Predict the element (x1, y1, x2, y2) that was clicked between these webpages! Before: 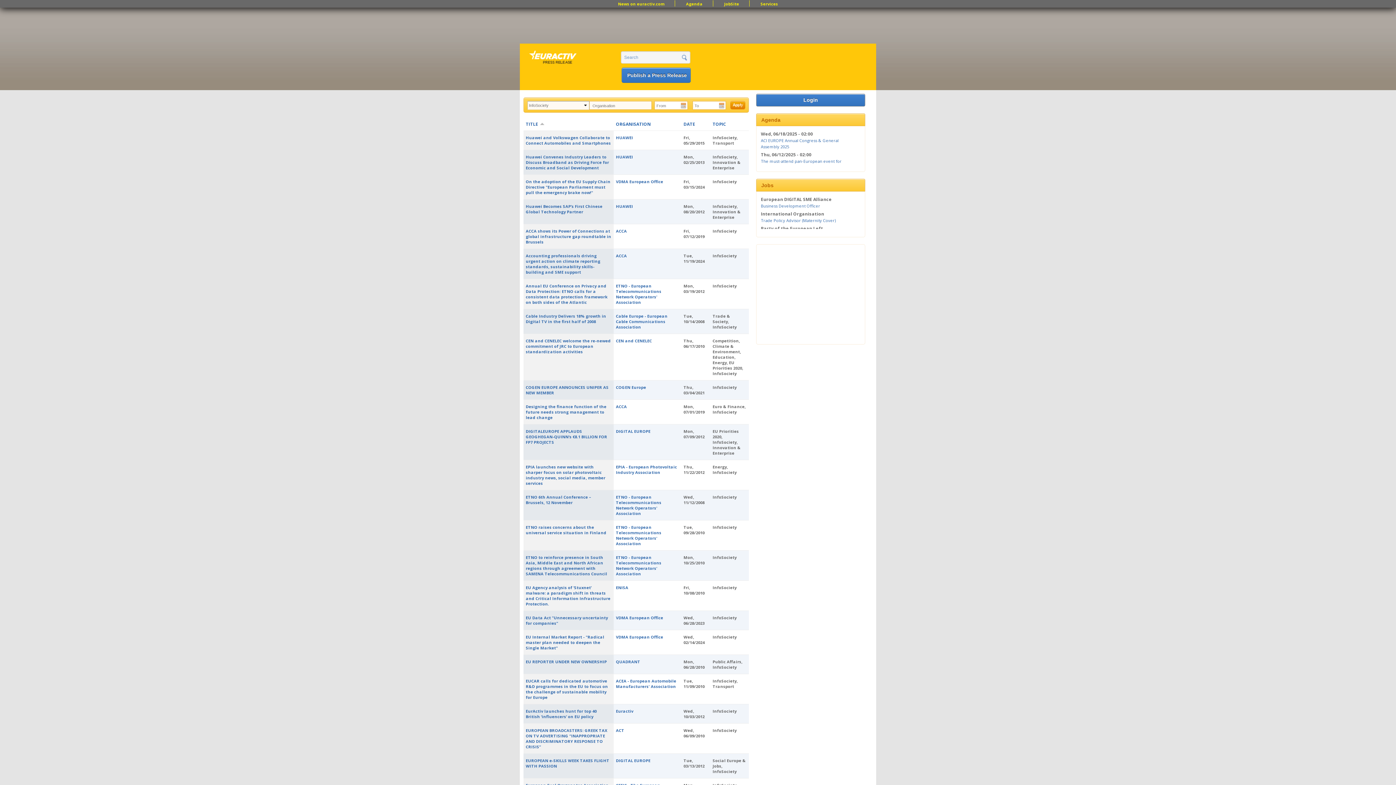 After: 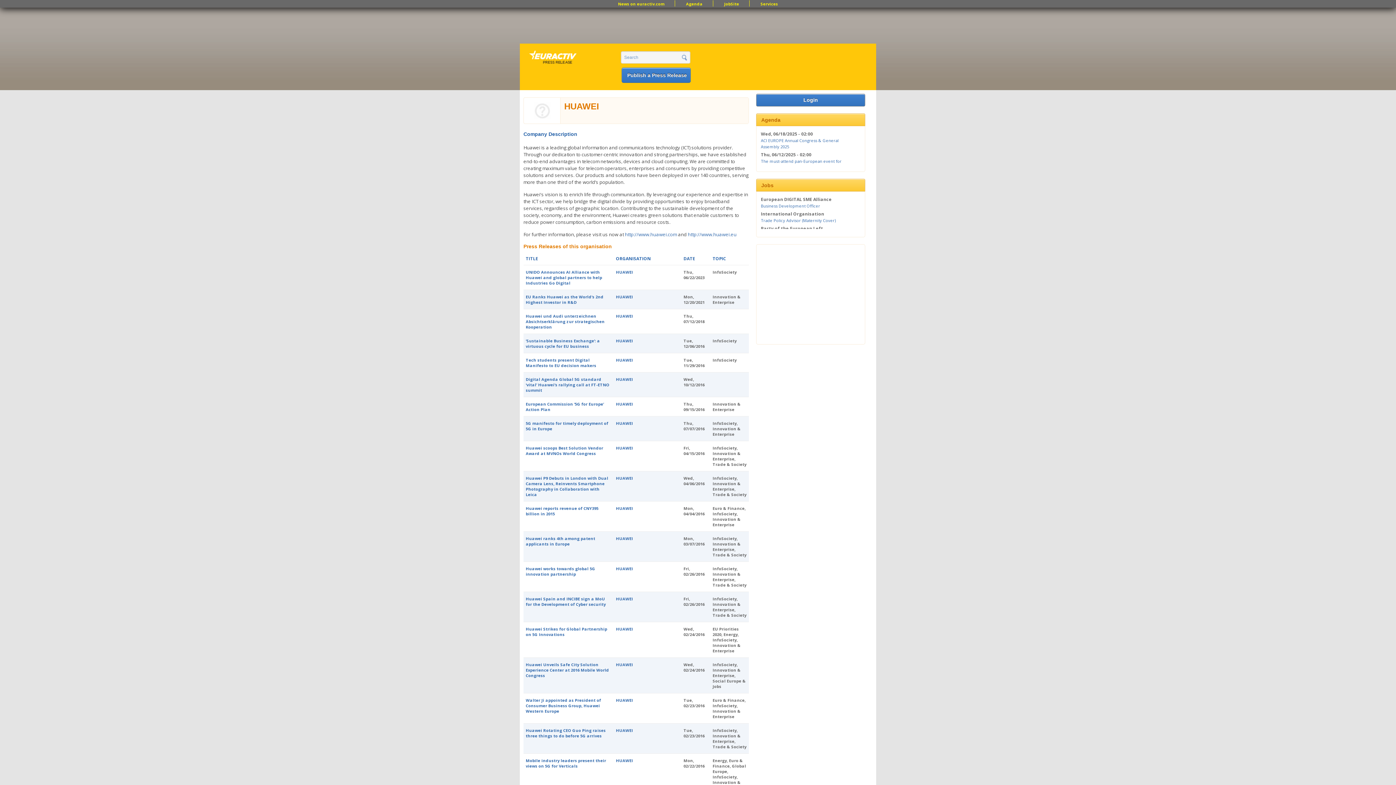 Action: bbox: (616, 154, 633, 159) label: HUAWEI